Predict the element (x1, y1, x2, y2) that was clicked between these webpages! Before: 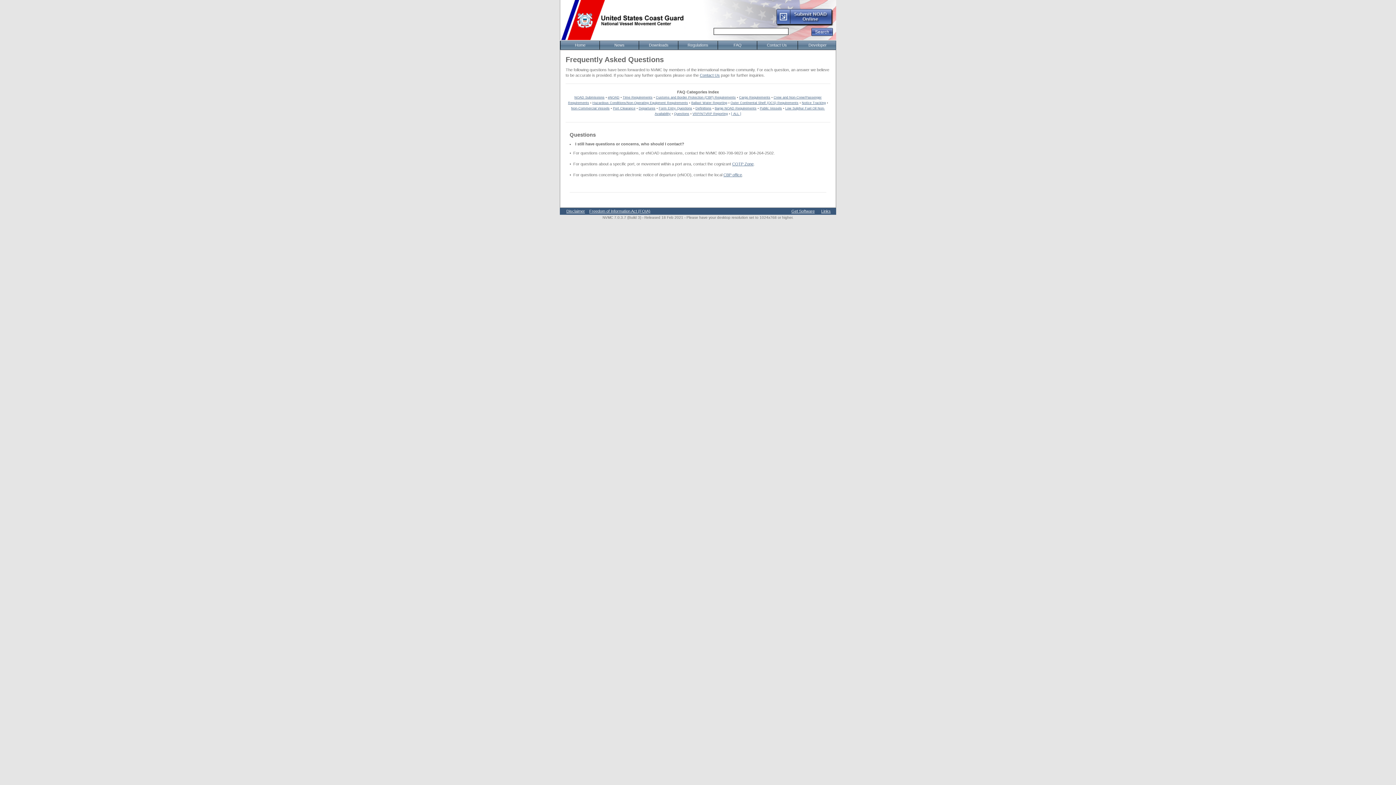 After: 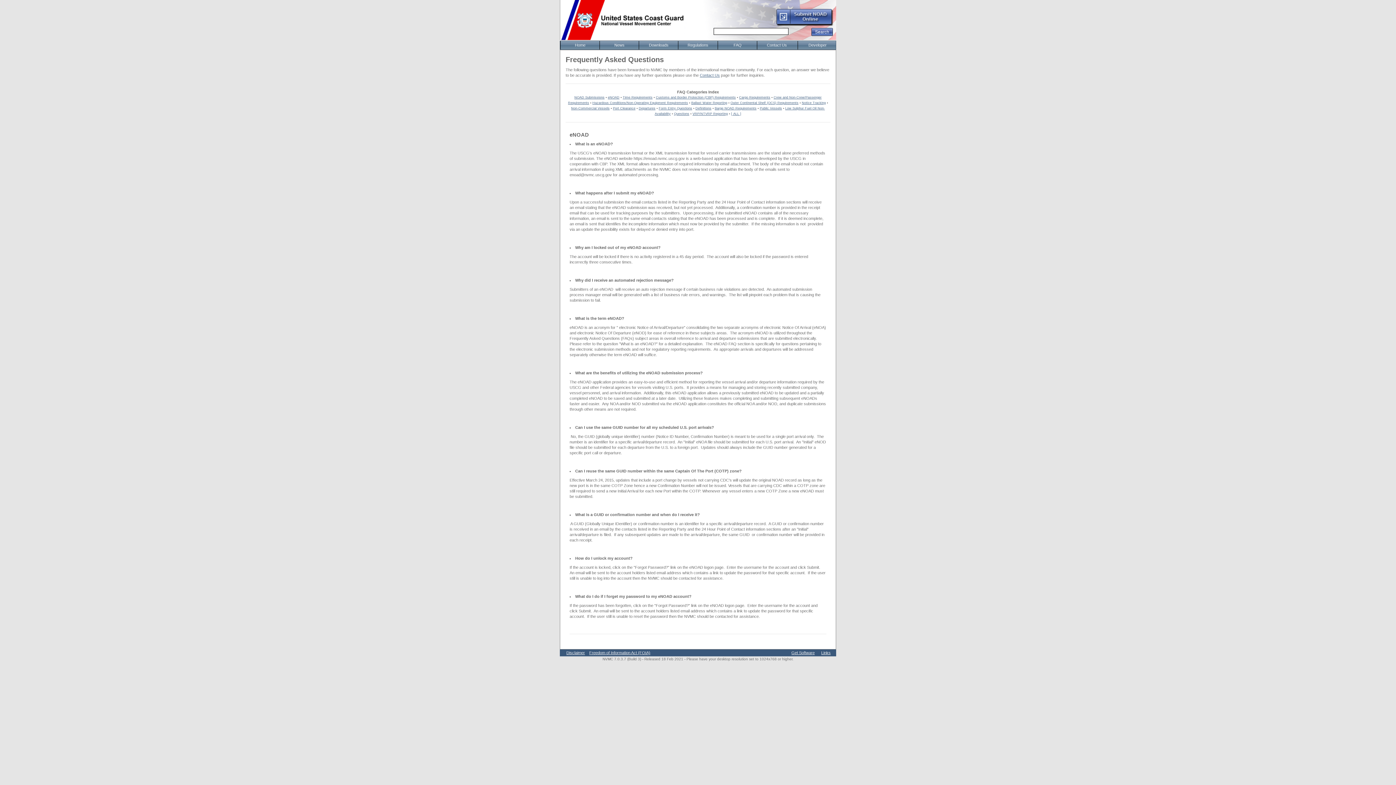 Action: bbox: (608, 95, 619, 99) label: eNOAD